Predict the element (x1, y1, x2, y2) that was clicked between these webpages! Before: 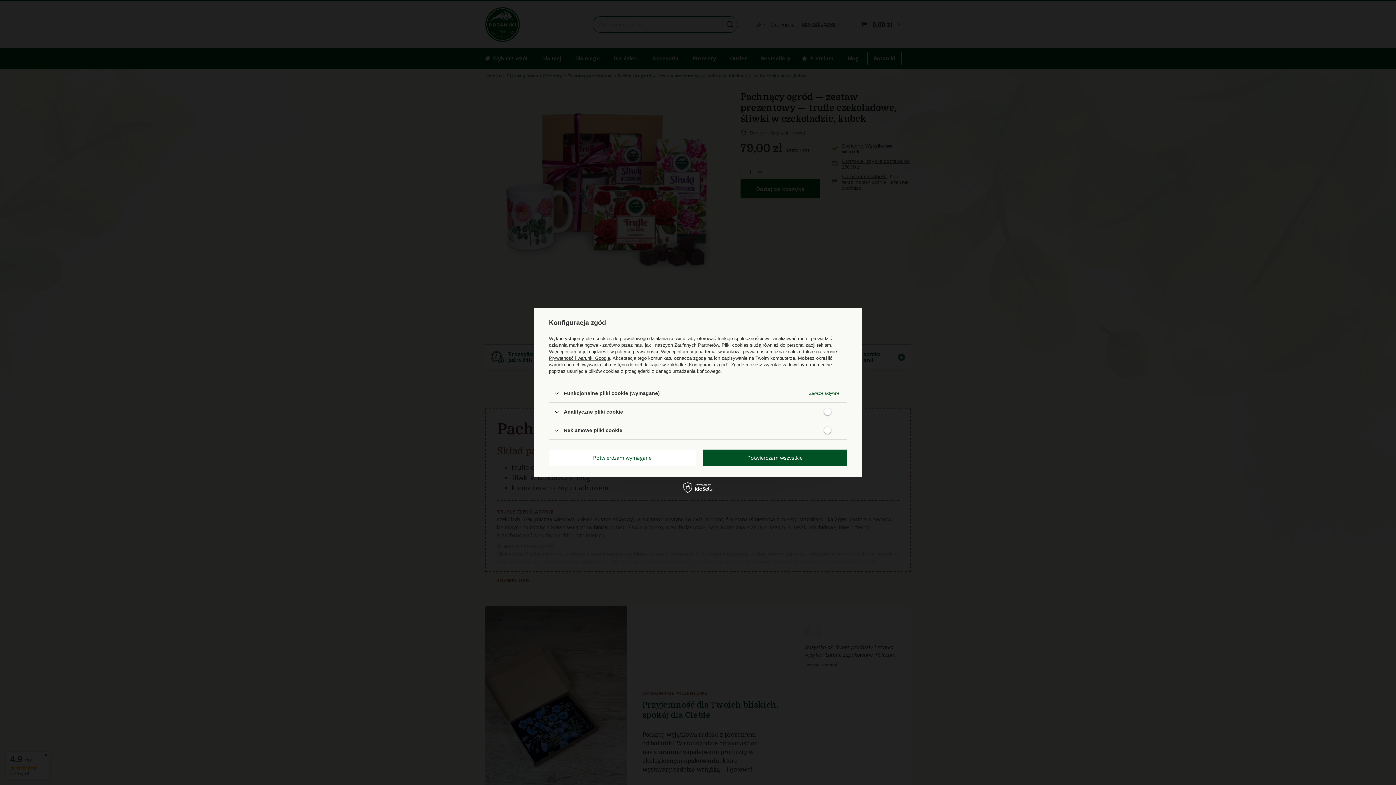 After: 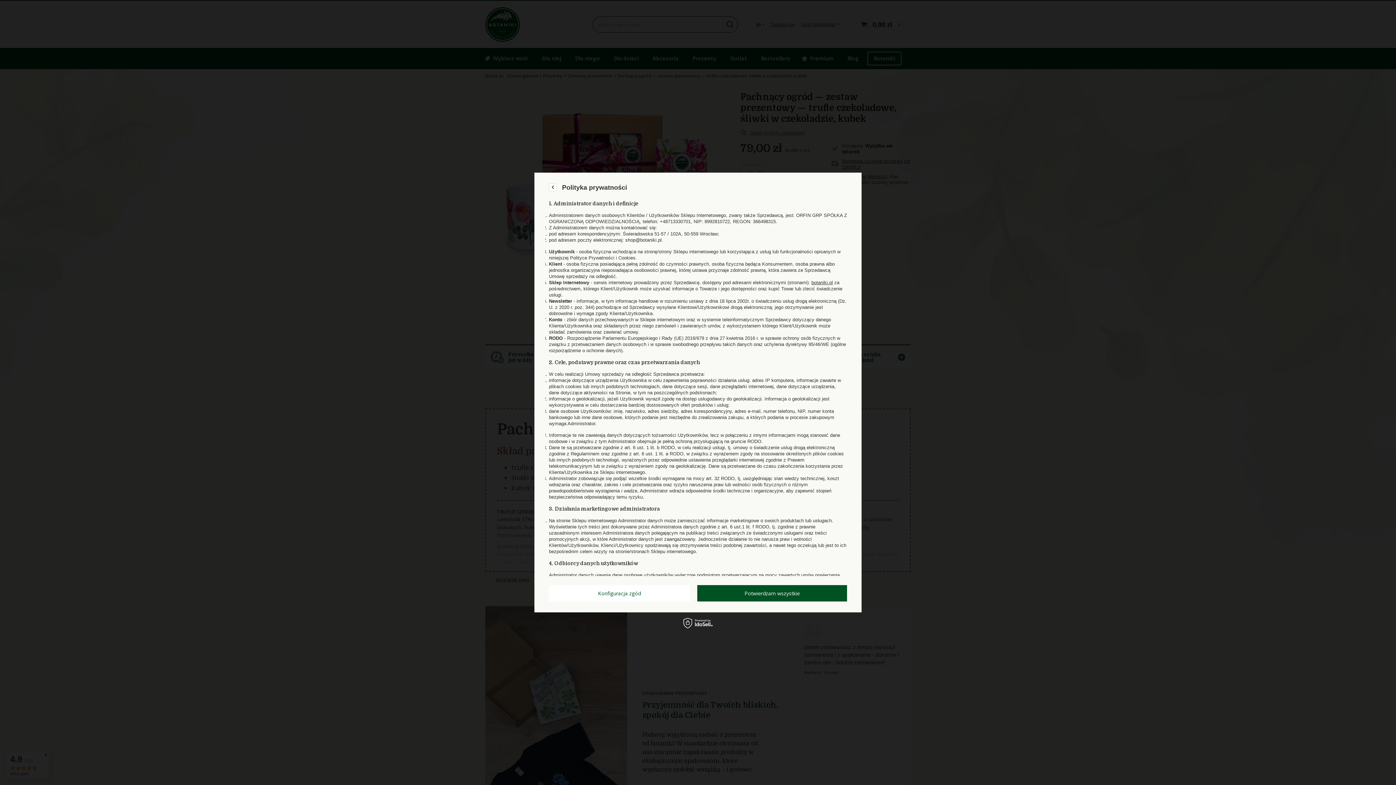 Action: bbox: (615, 349, 658, 354) label: polityce prywatności